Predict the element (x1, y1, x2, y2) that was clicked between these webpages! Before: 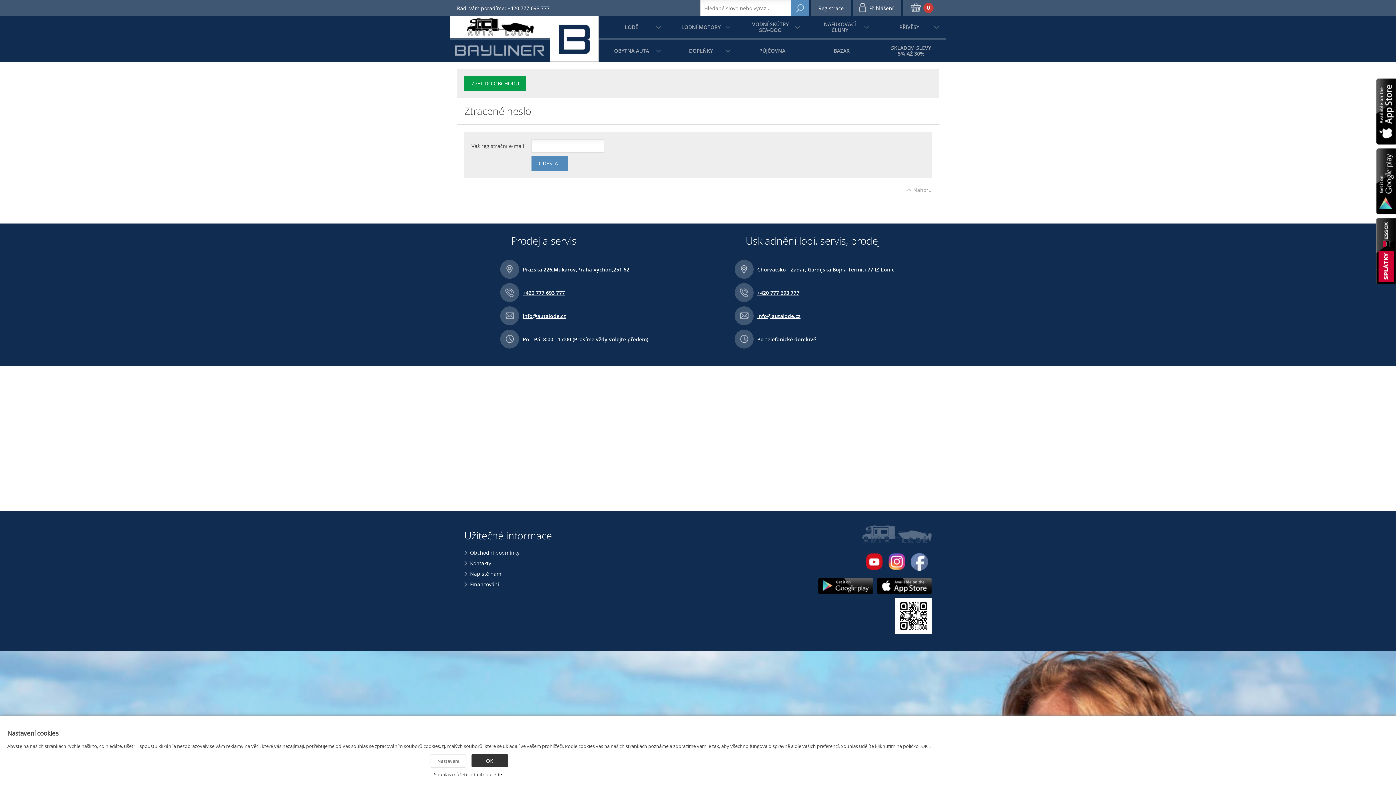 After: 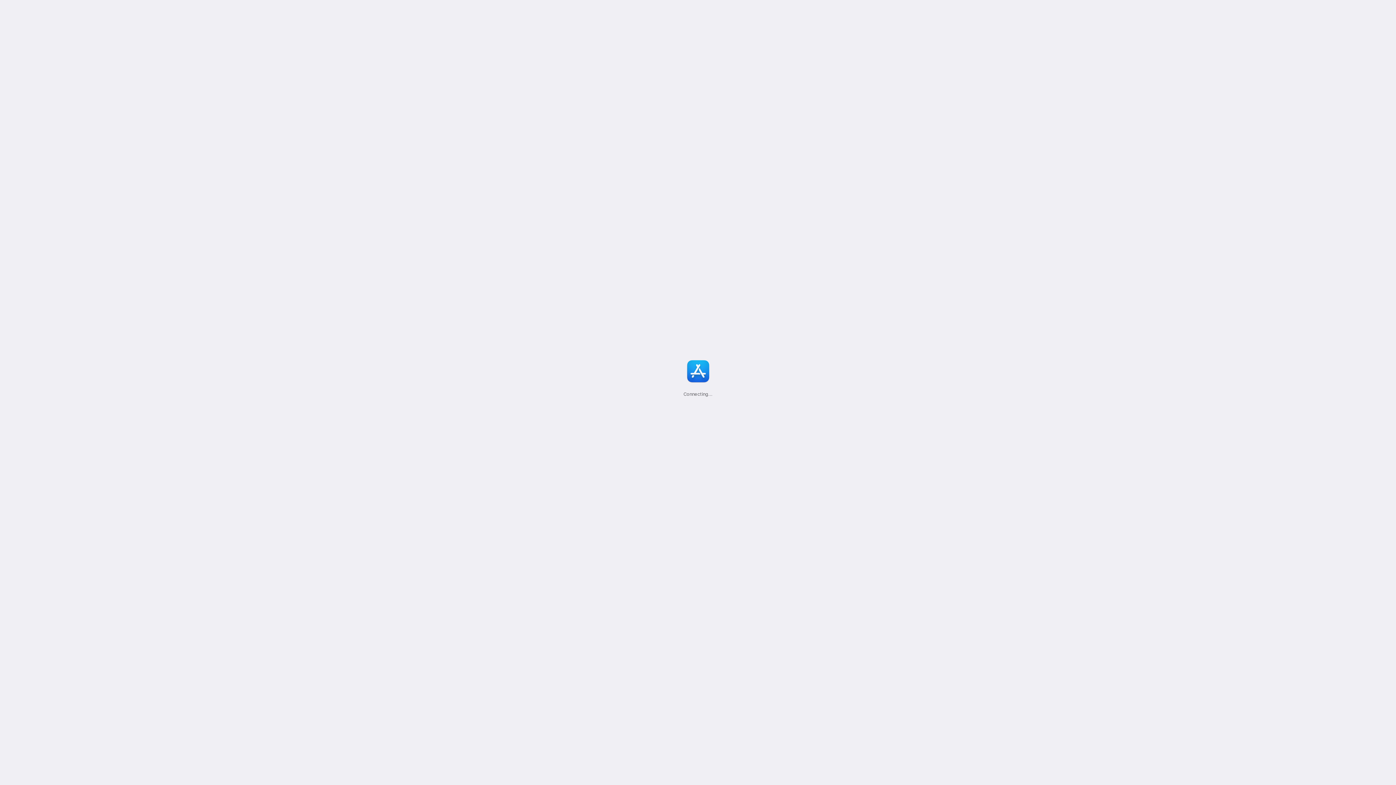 Action: bbox: (1376, 78, 1396, 144) label:  